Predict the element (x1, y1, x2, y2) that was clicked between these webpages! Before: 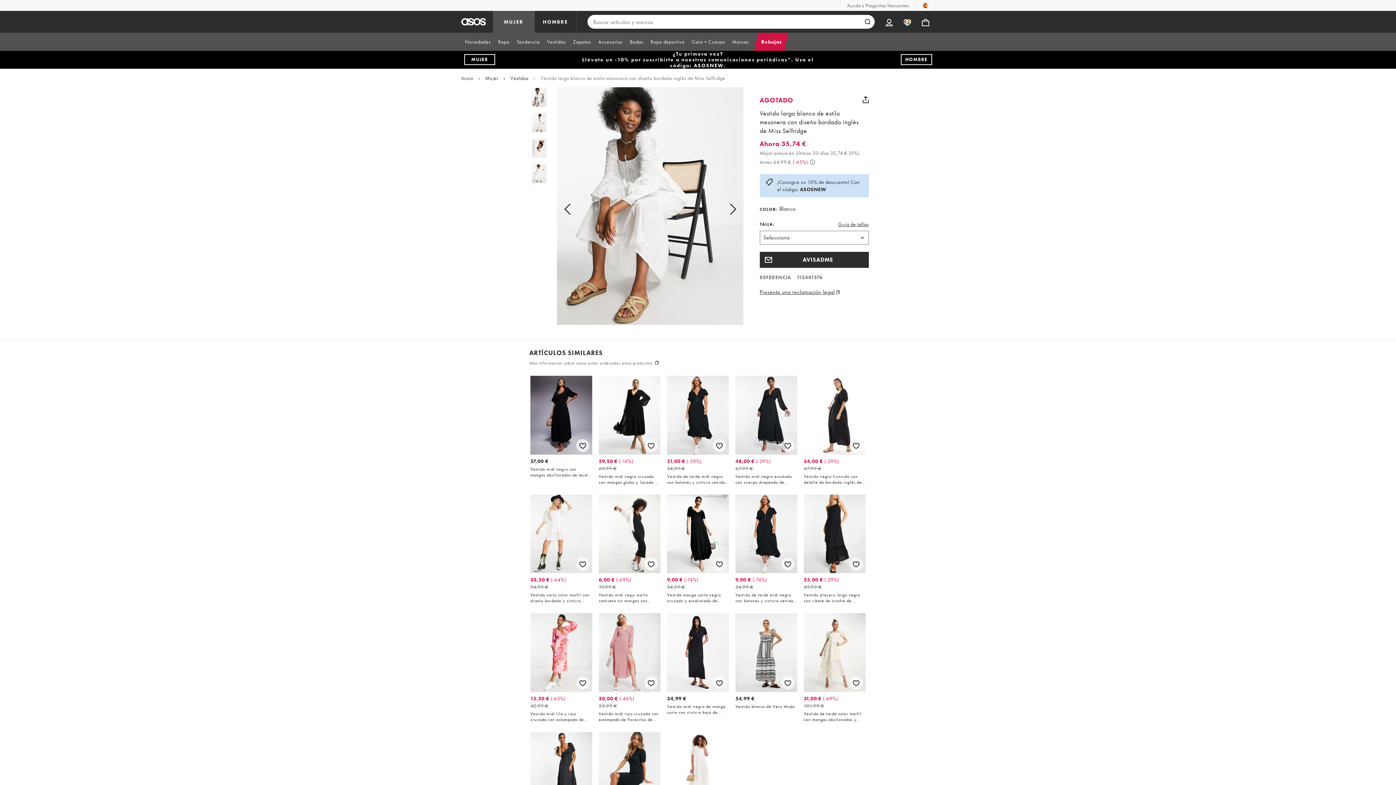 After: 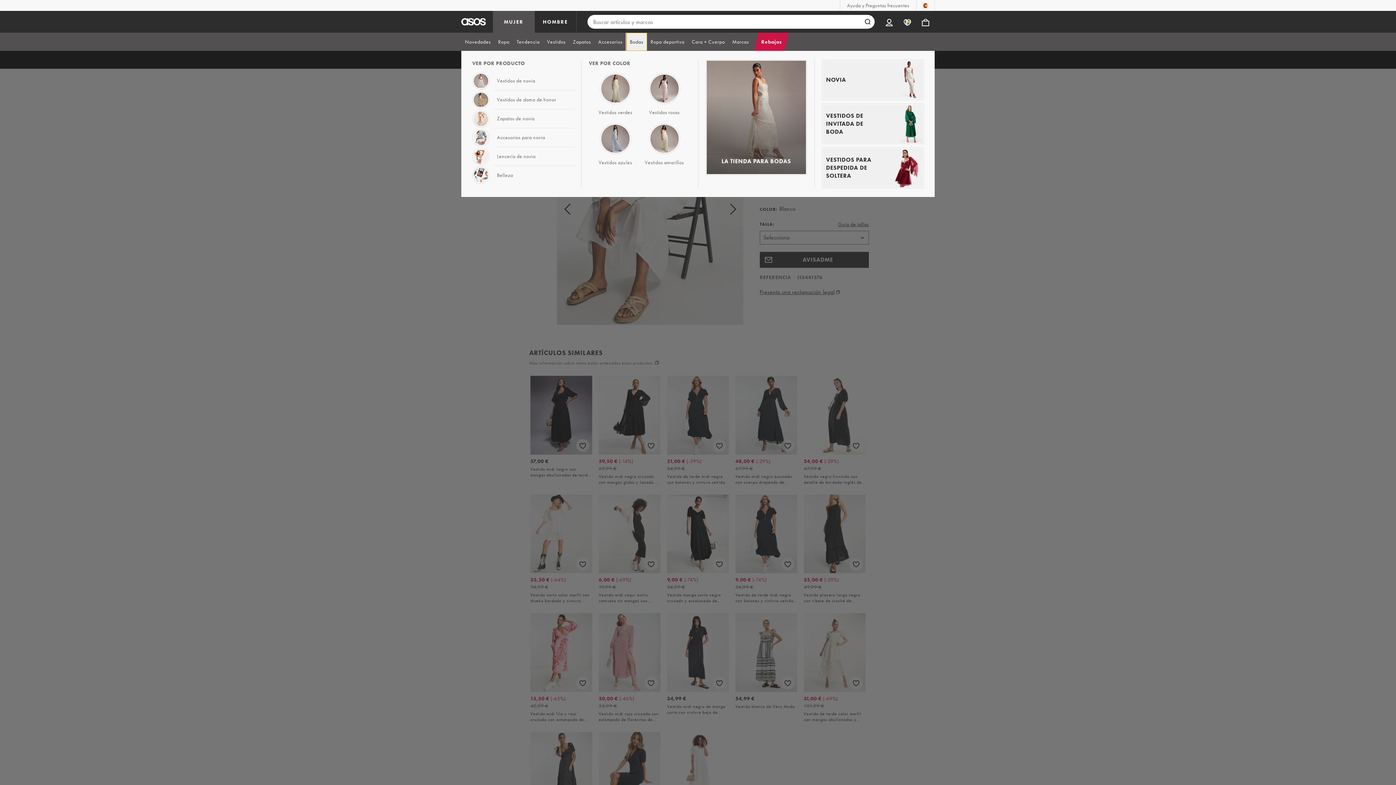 Action: bbox: (626, 32, 647, 50) label: Bodas